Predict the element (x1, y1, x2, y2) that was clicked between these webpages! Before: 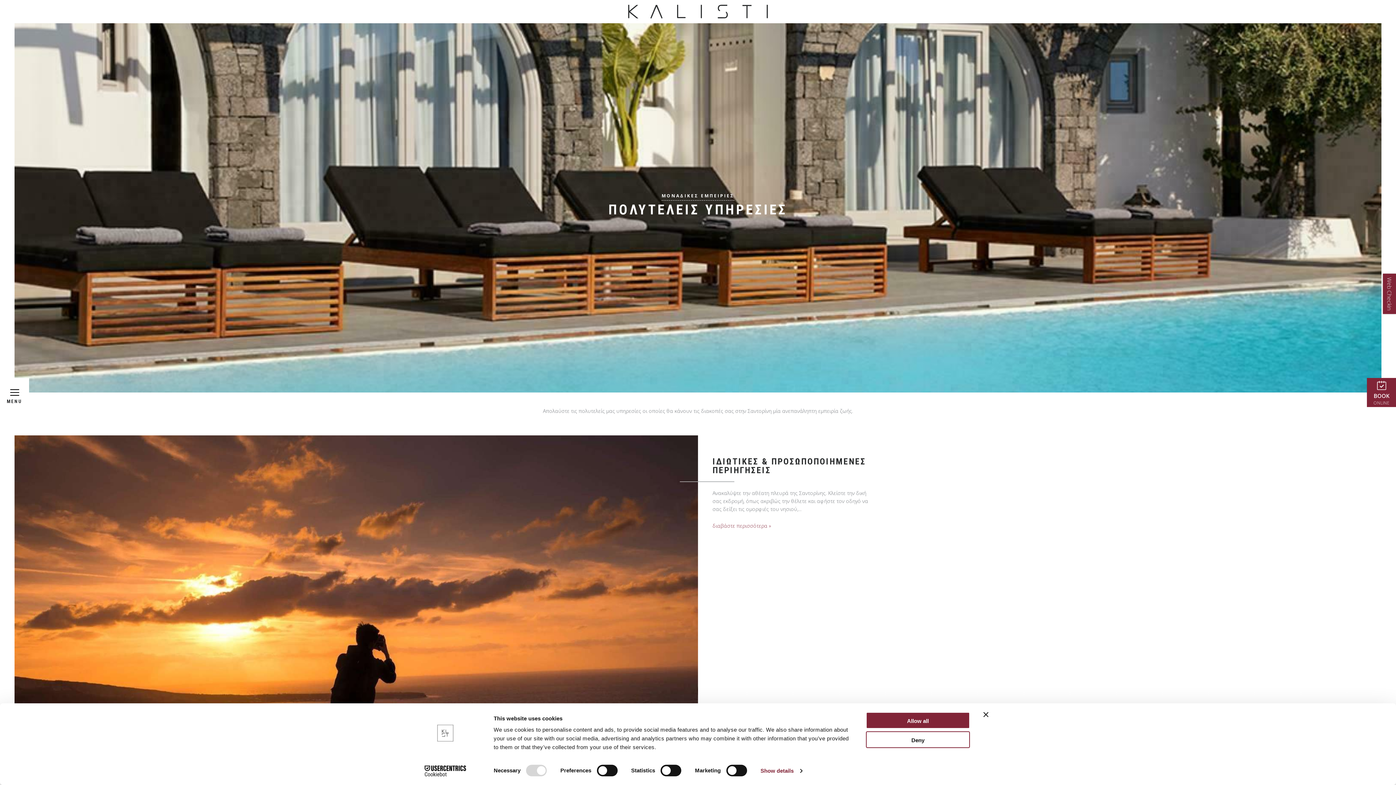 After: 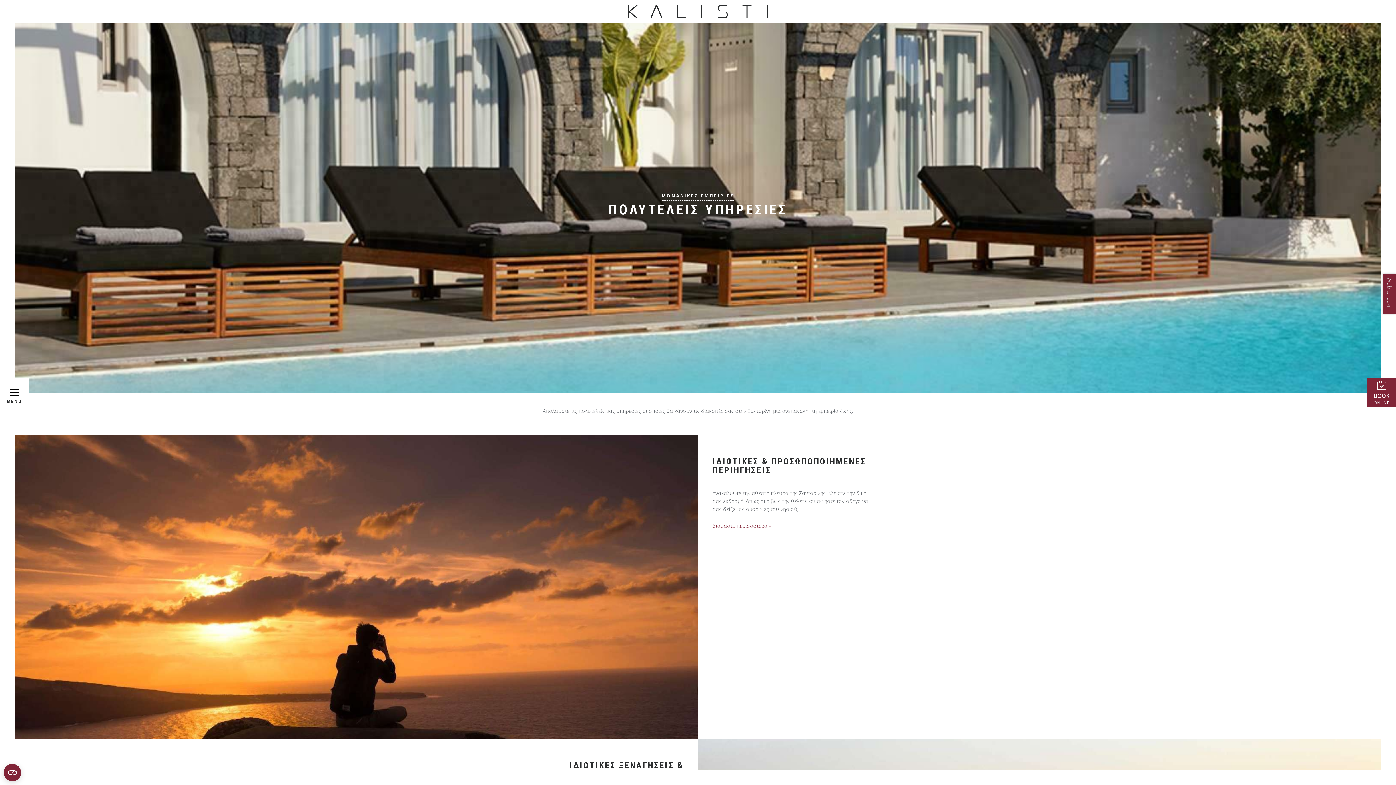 Action: label: Allow all bbox: (866, 712, 970, 729)